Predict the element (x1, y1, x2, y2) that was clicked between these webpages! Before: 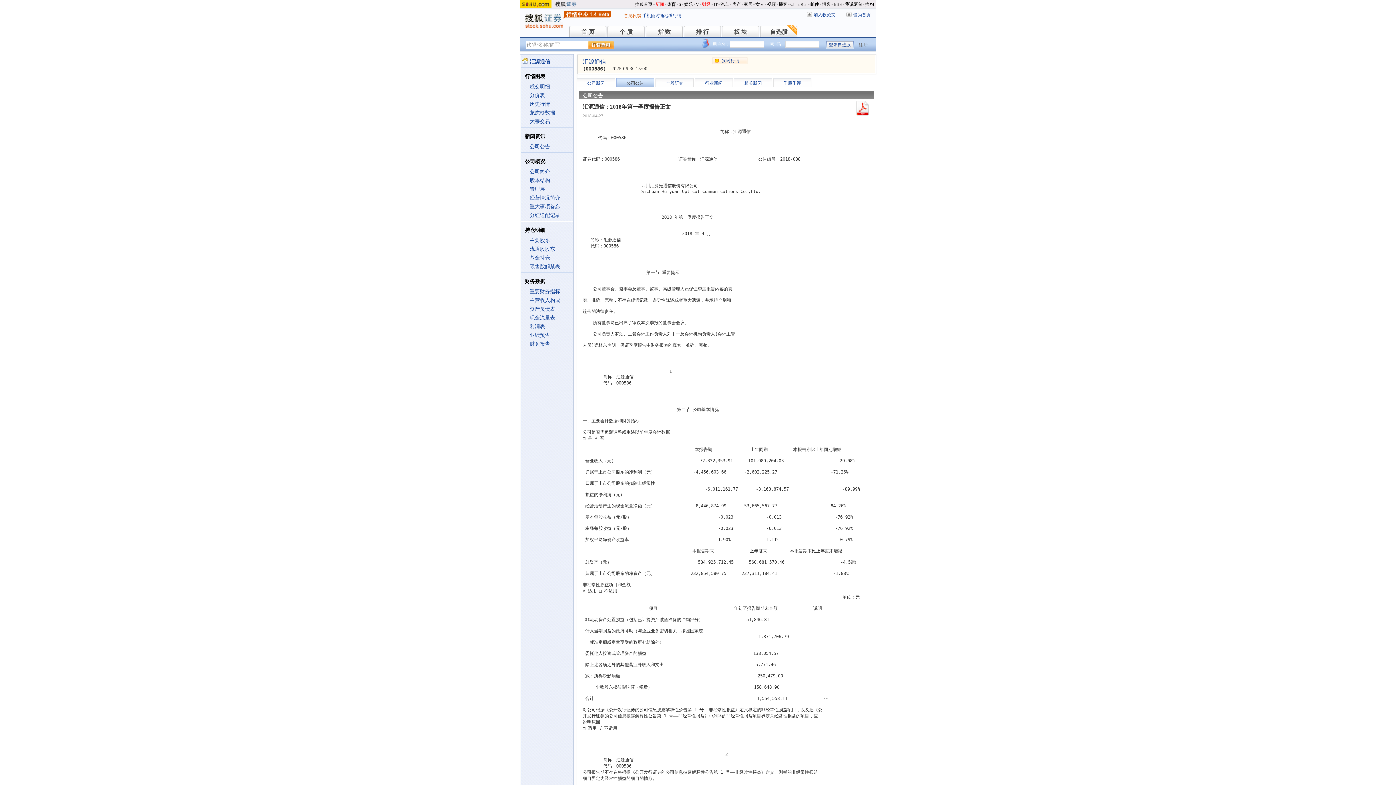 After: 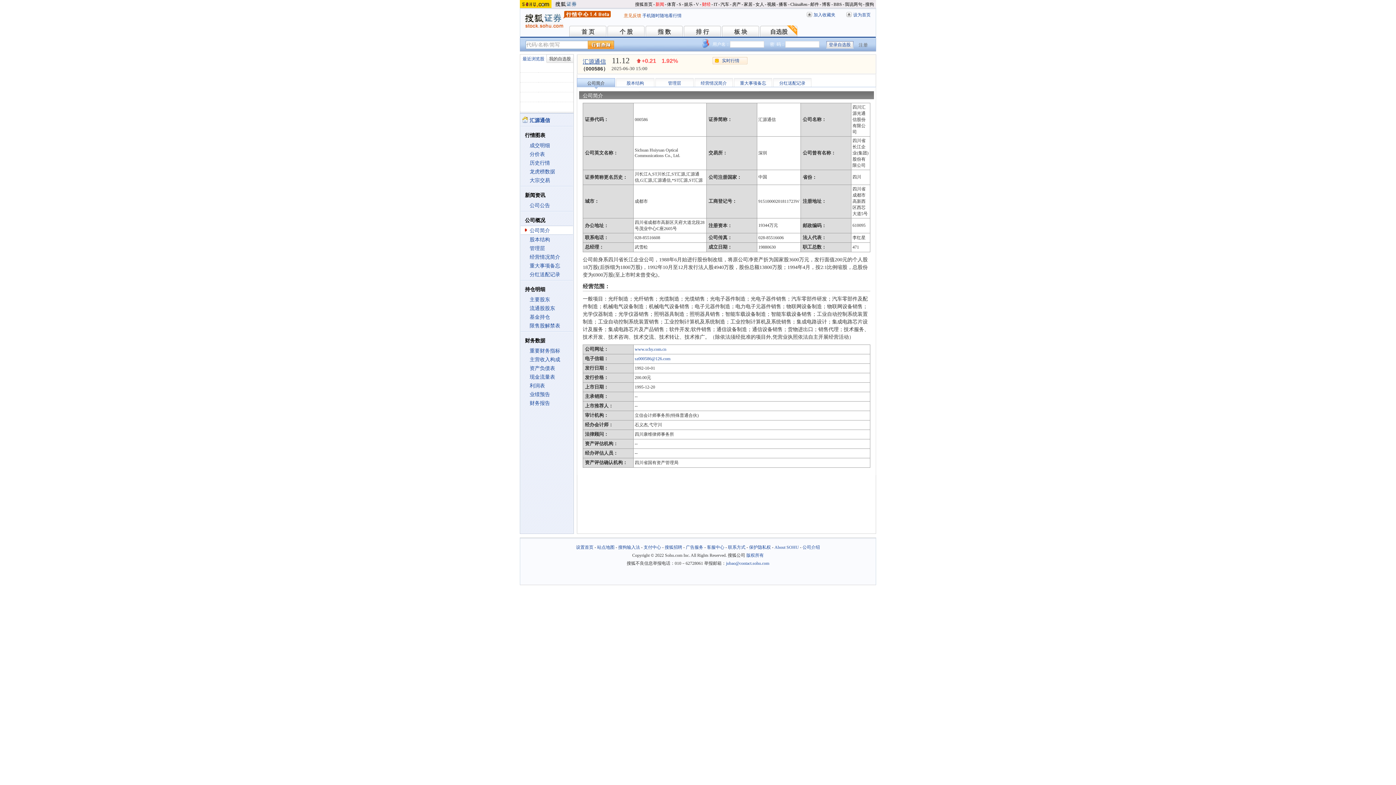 Action: label: 公司简介 bbox: (529, 169, 550, 174)